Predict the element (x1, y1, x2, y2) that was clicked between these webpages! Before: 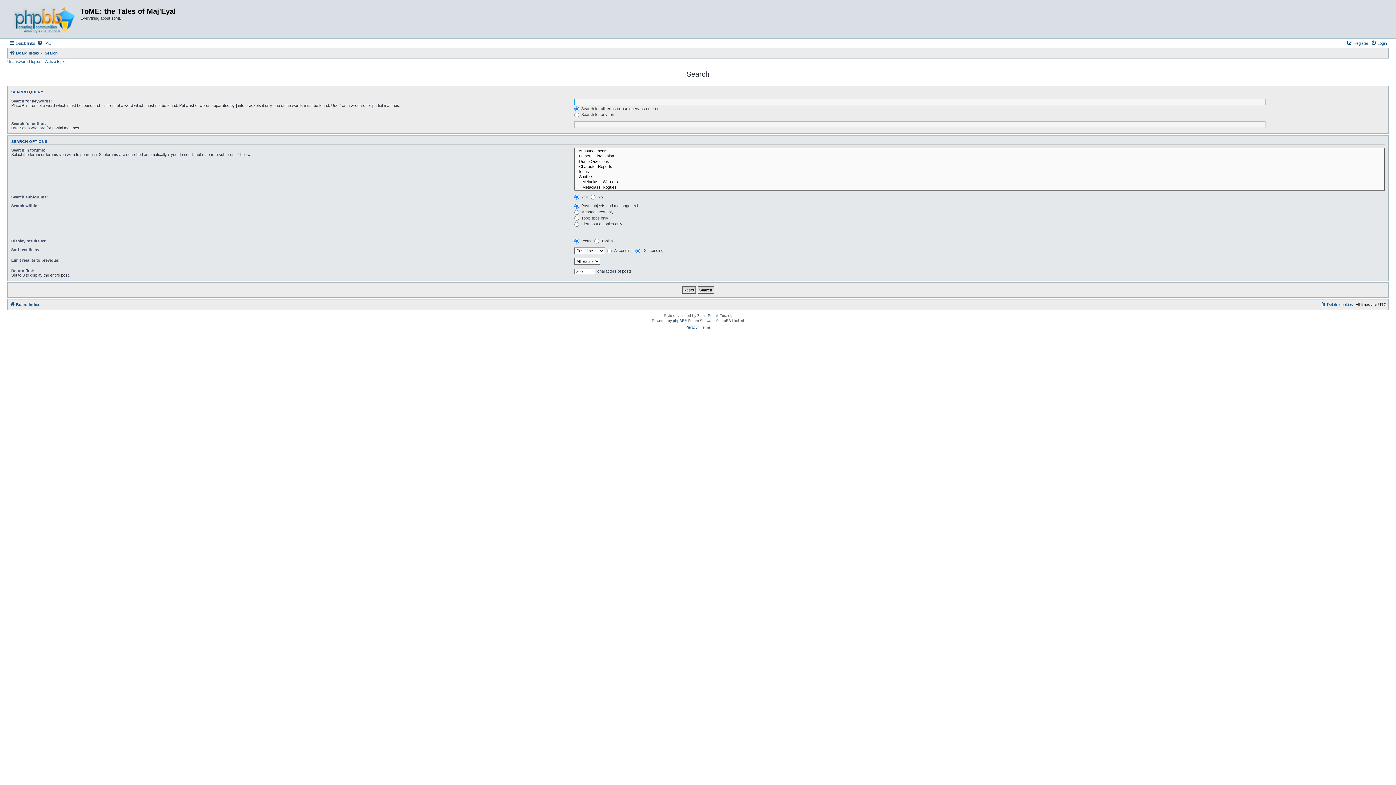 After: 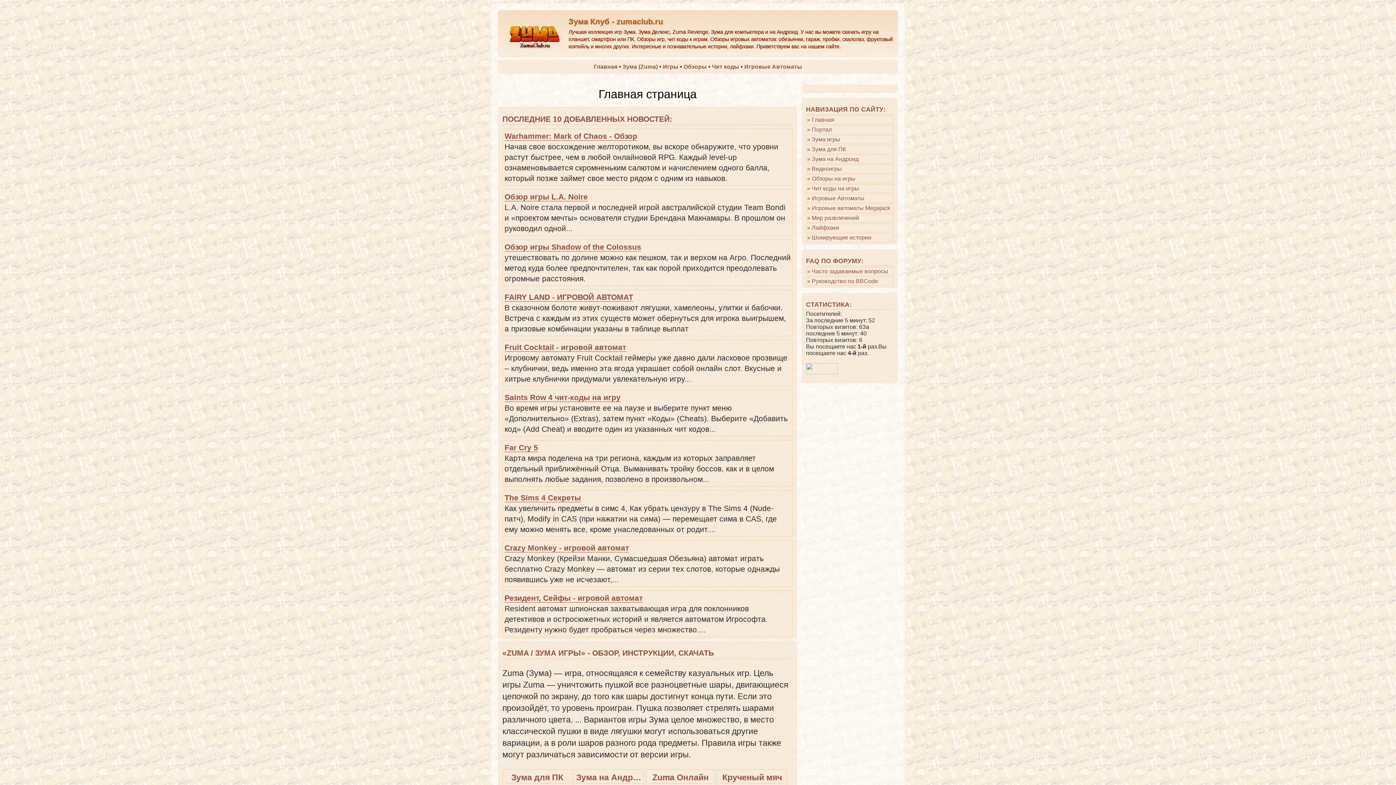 Action: bbox: (697, 313, 717, 317) label: Zuma Portal